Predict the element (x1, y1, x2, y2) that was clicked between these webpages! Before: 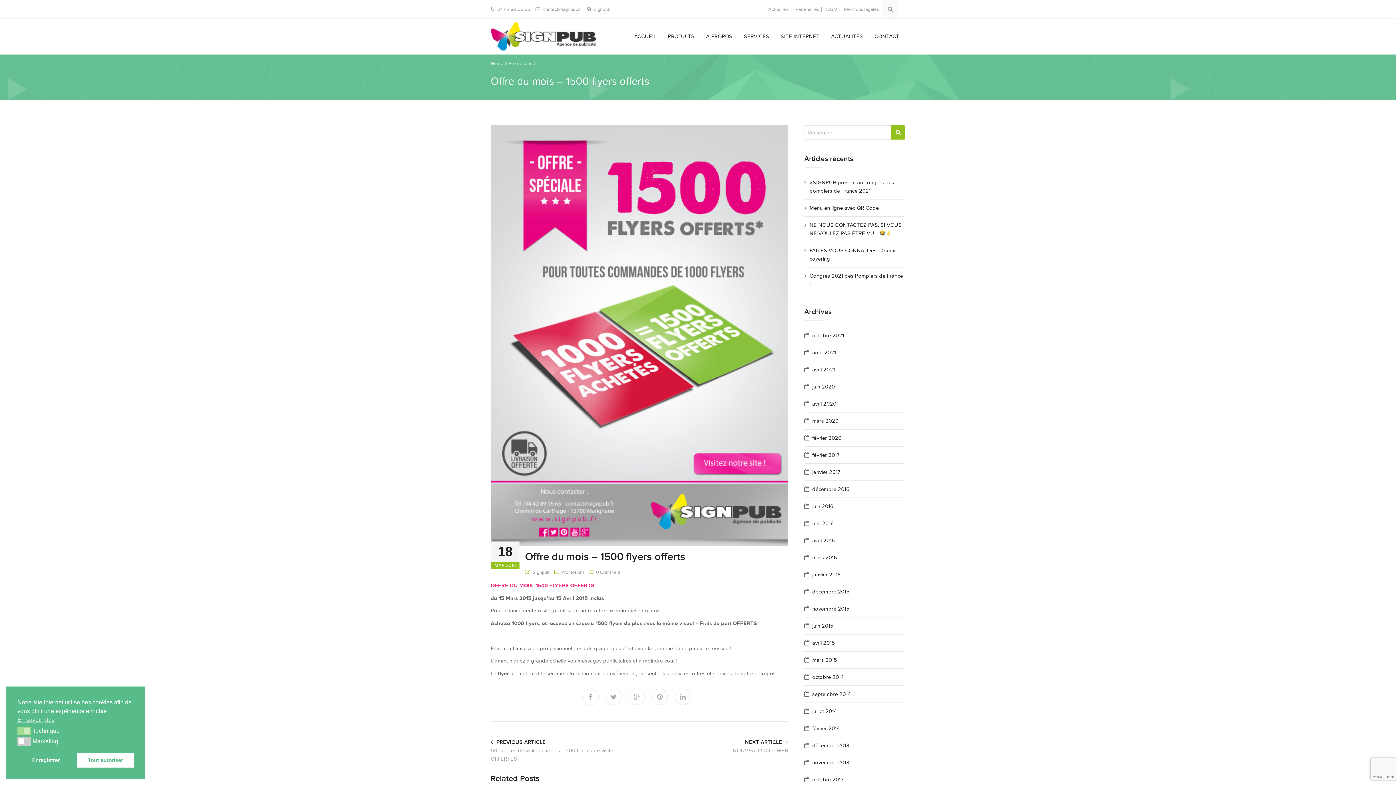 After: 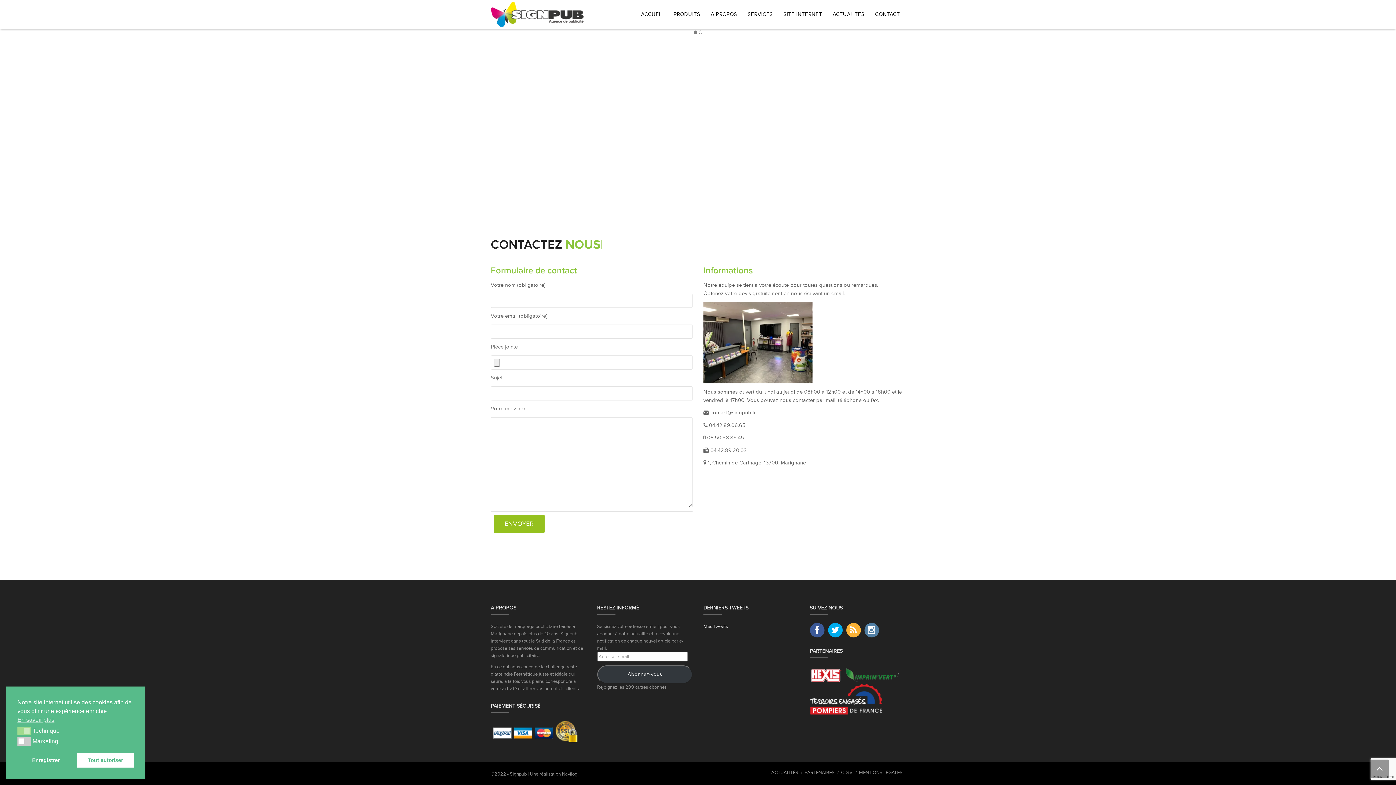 Action: label: SITE INTERNET bbox: (775, 18, 825, 38)